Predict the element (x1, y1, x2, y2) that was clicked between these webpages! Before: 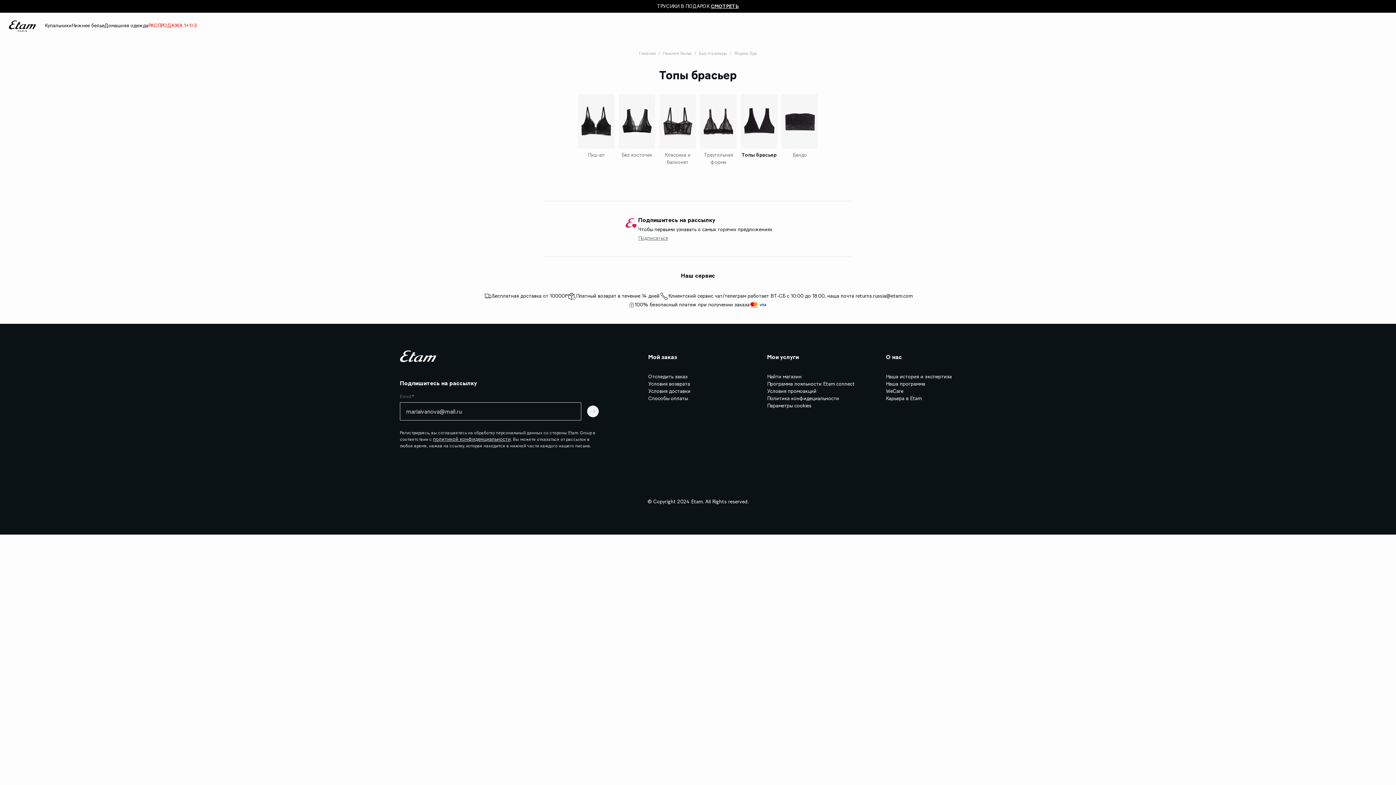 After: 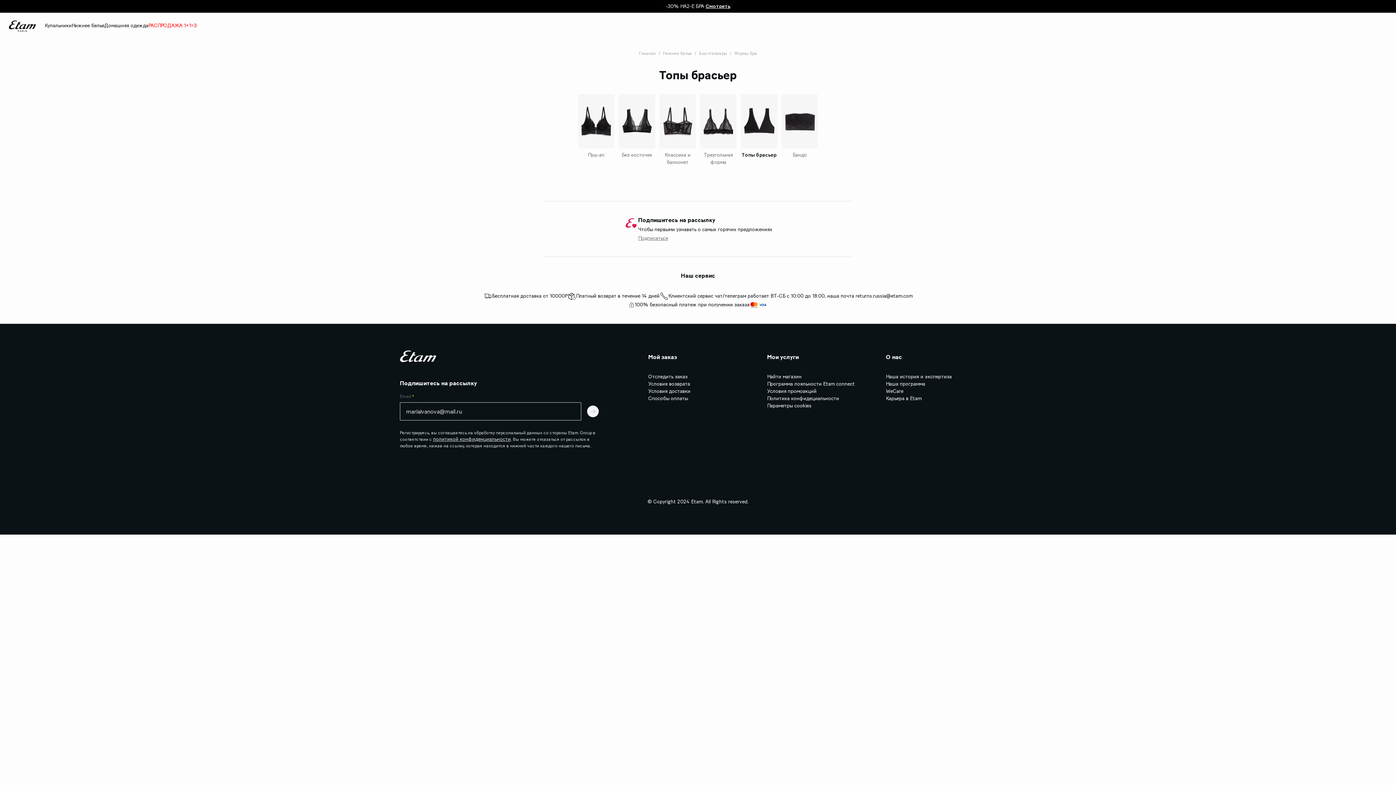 Action: label: Политика конфидециальности bbox: (767, 395, 839, 401)